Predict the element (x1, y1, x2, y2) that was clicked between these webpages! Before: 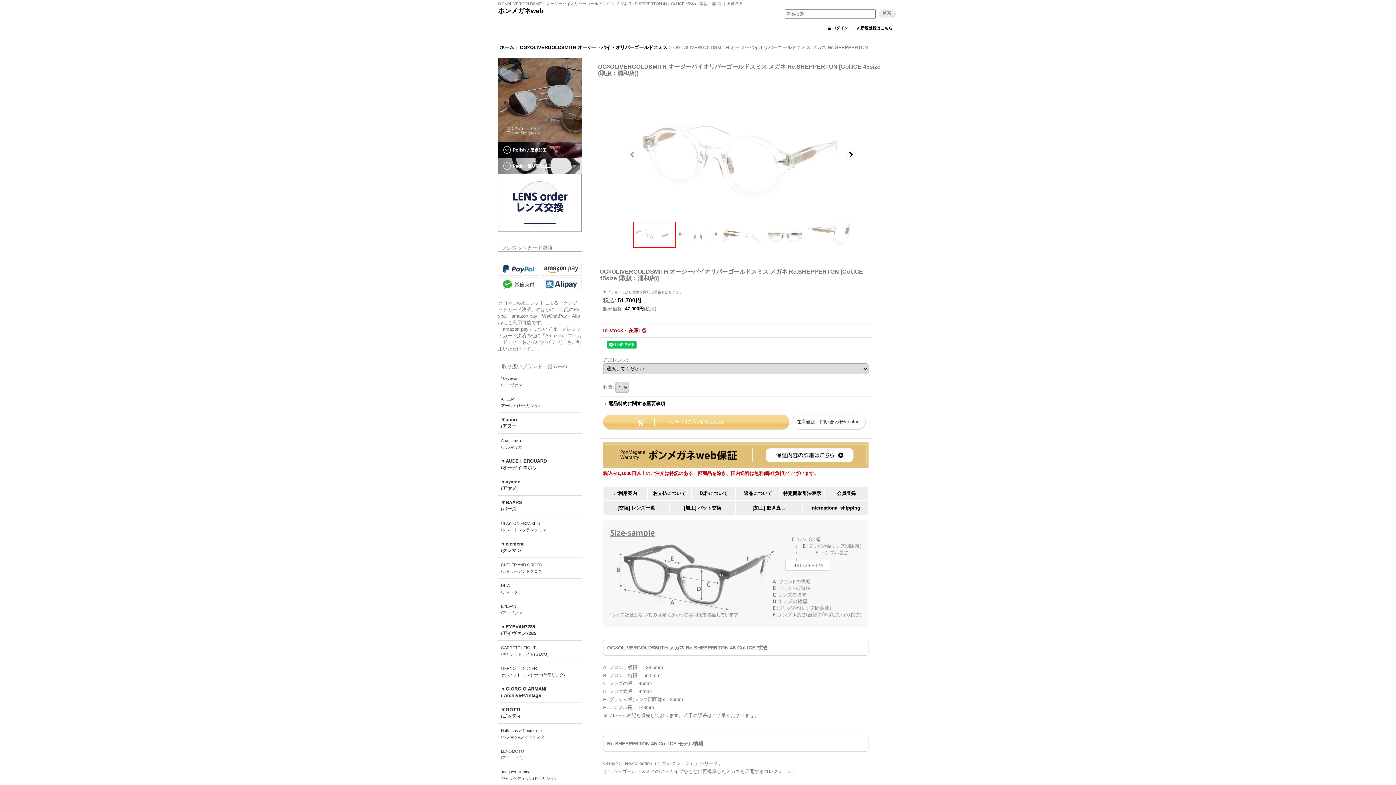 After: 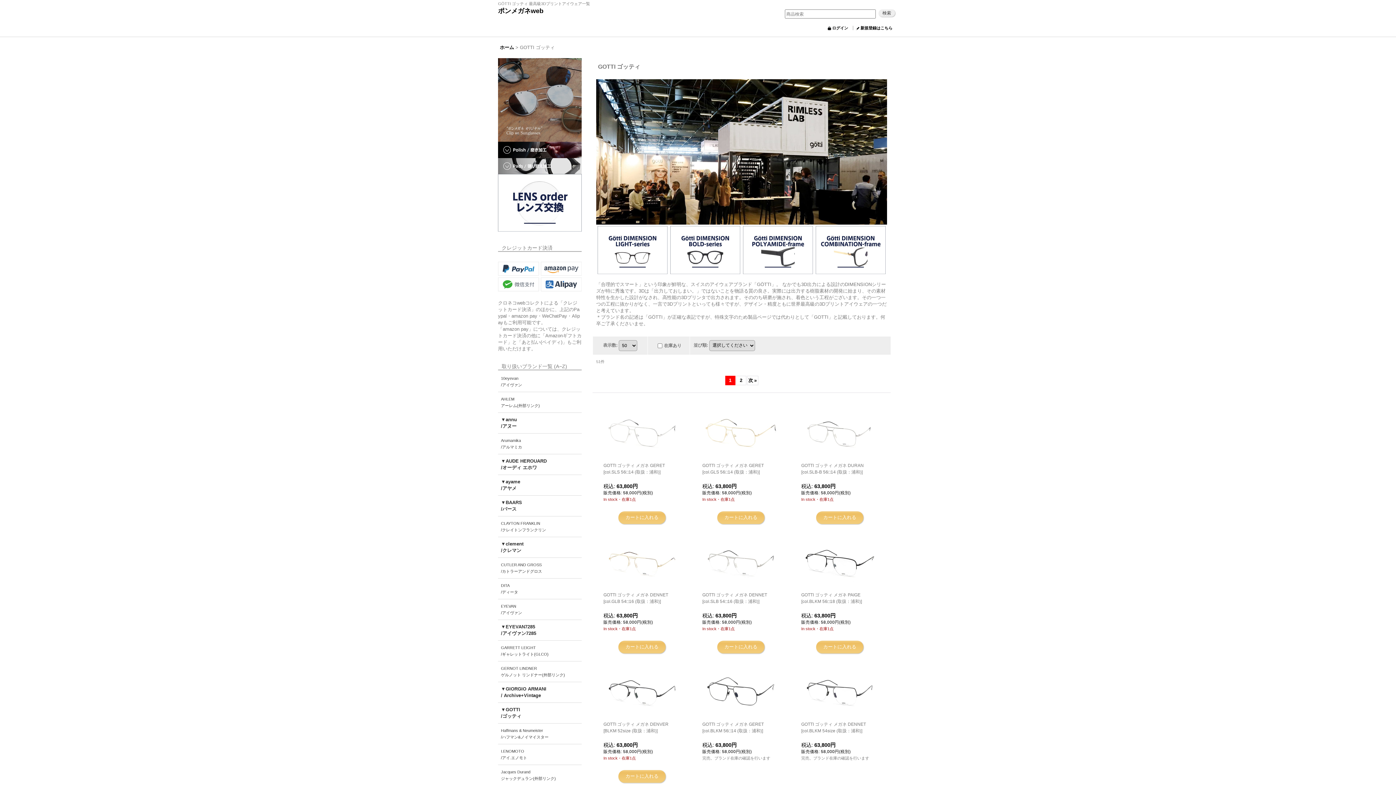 Action: bbox: (498, 703, 581, 723) label: ▼GOTTI
/ゴッティ